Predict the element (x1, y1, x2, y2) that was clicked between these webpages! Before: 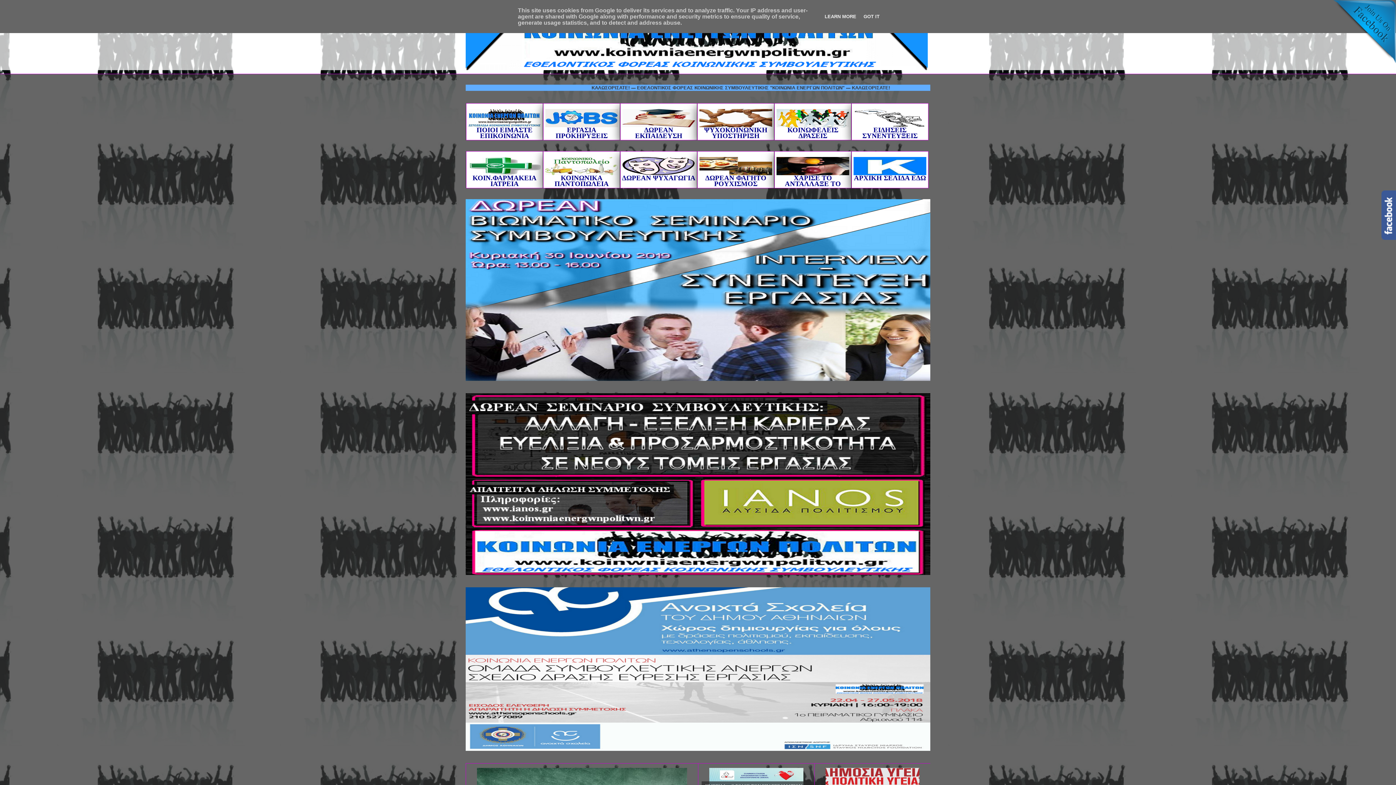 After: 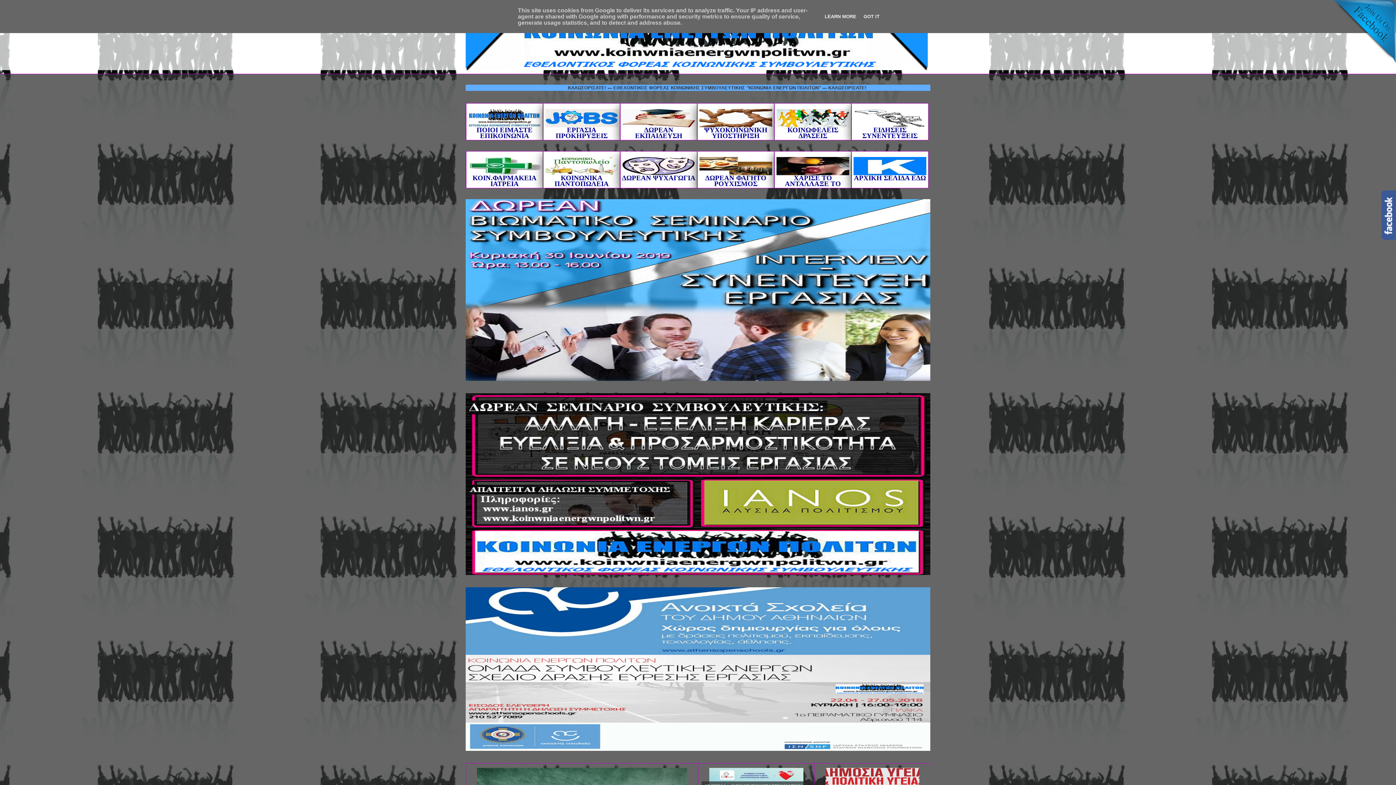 Action: bbox: (465, 376, 930, 382)